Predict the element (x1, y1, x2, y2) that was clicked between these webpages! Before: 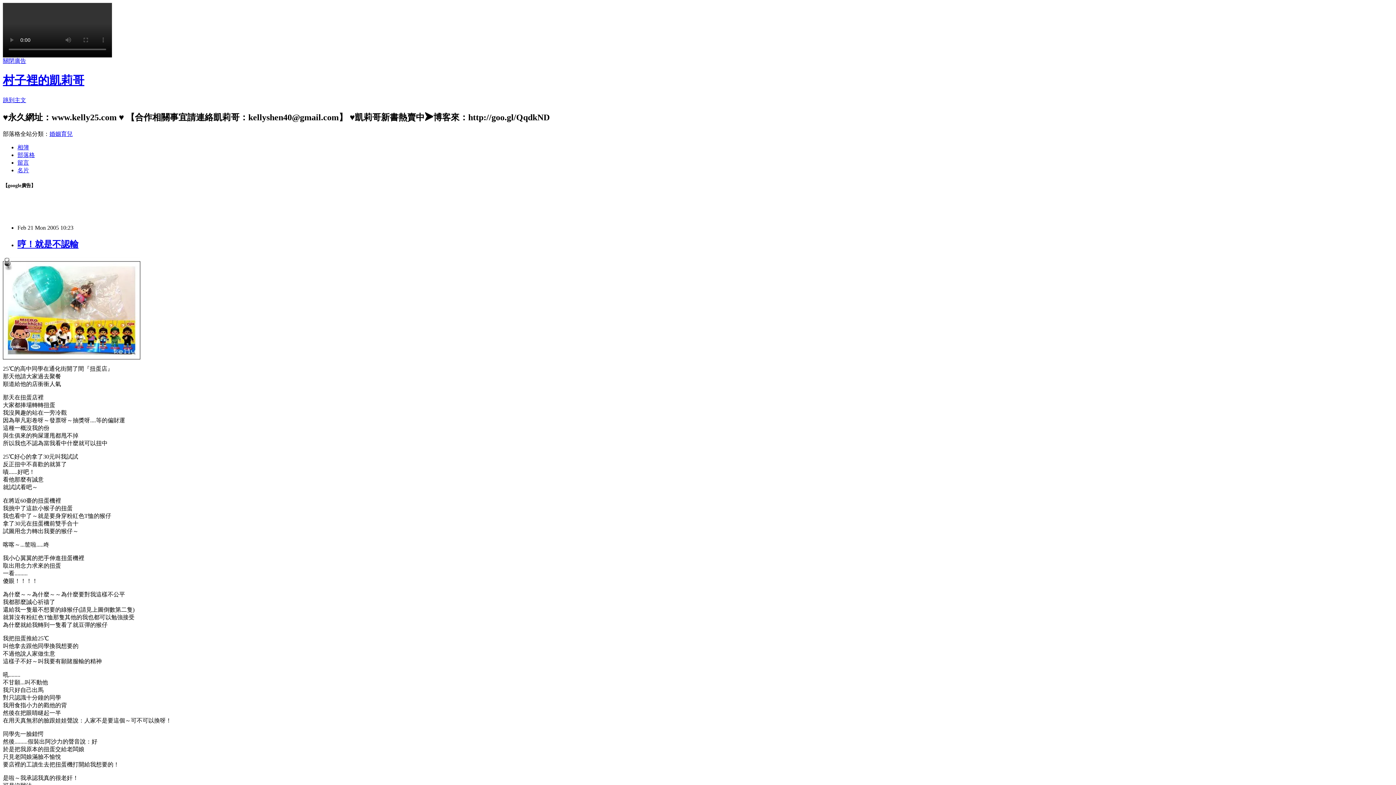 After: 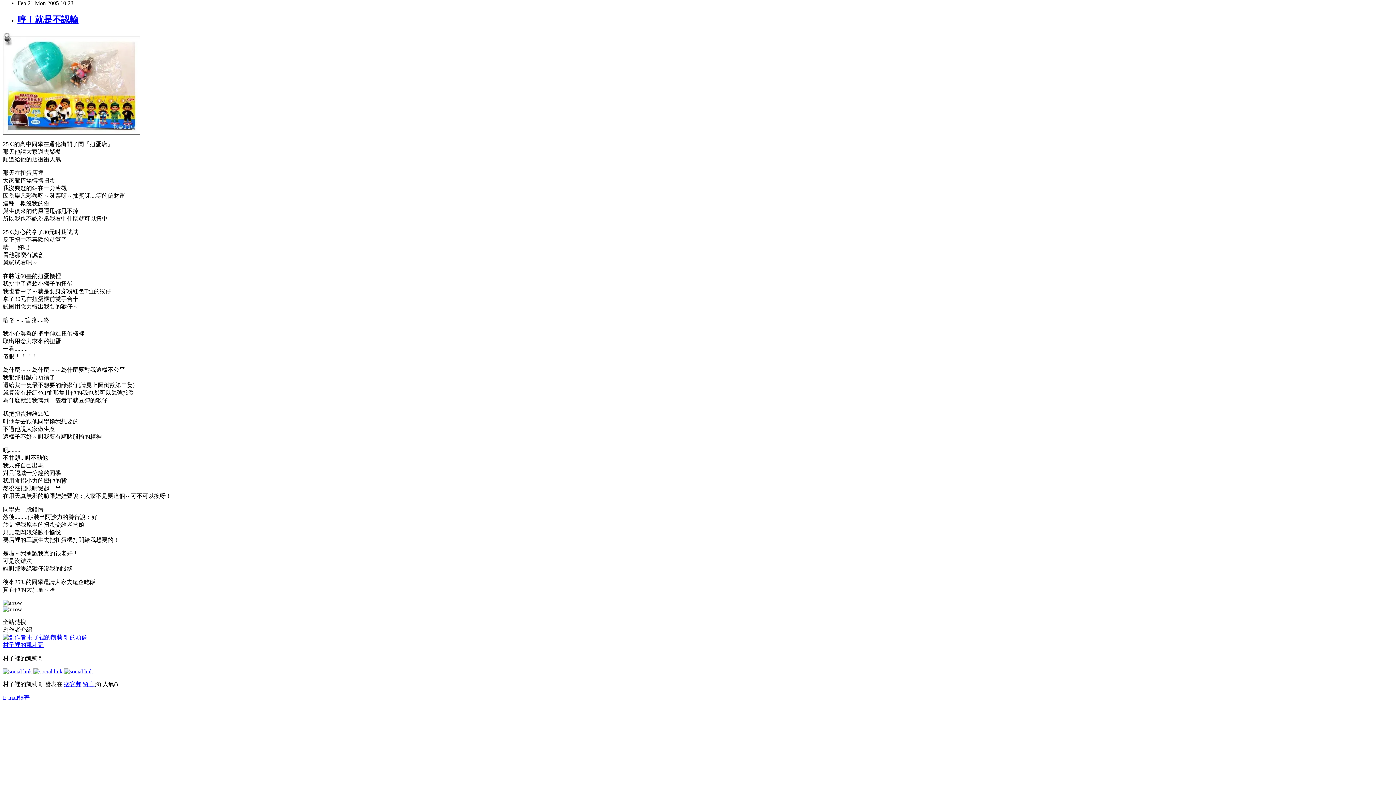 Action: label: 跳到主文 bbox: (2, 97, 26, 103)